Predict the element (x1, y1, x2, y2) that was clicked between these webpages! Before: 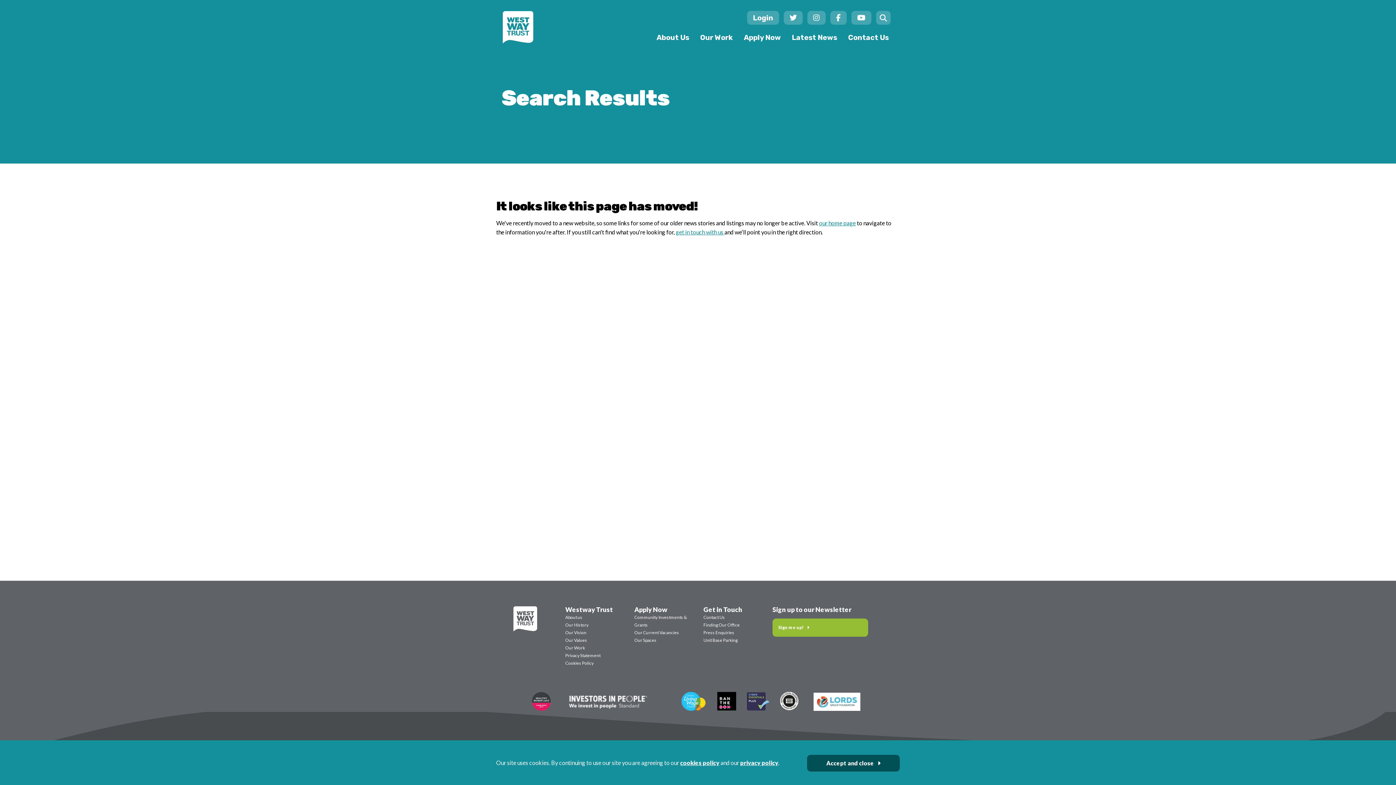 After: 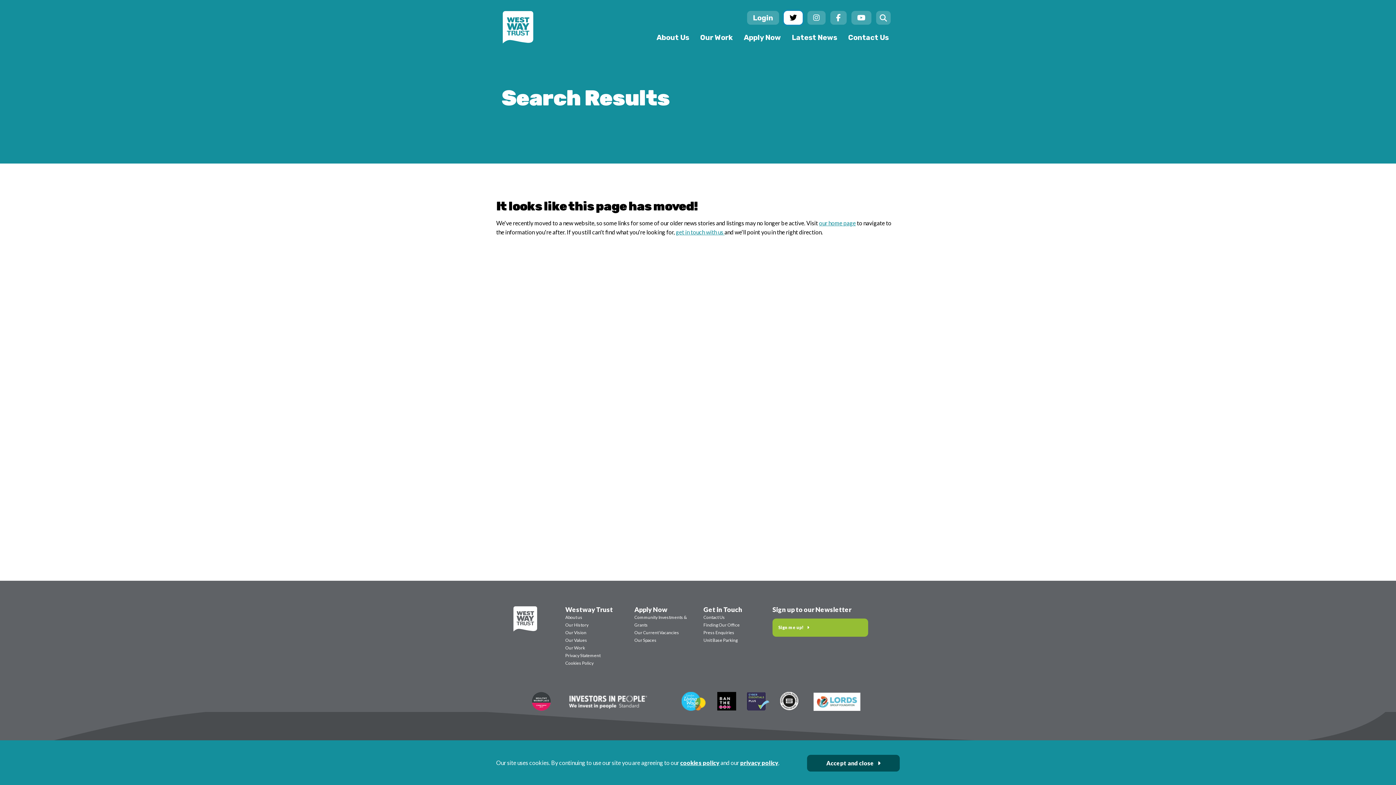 Action: bbox: (784, 10, 802, 24)